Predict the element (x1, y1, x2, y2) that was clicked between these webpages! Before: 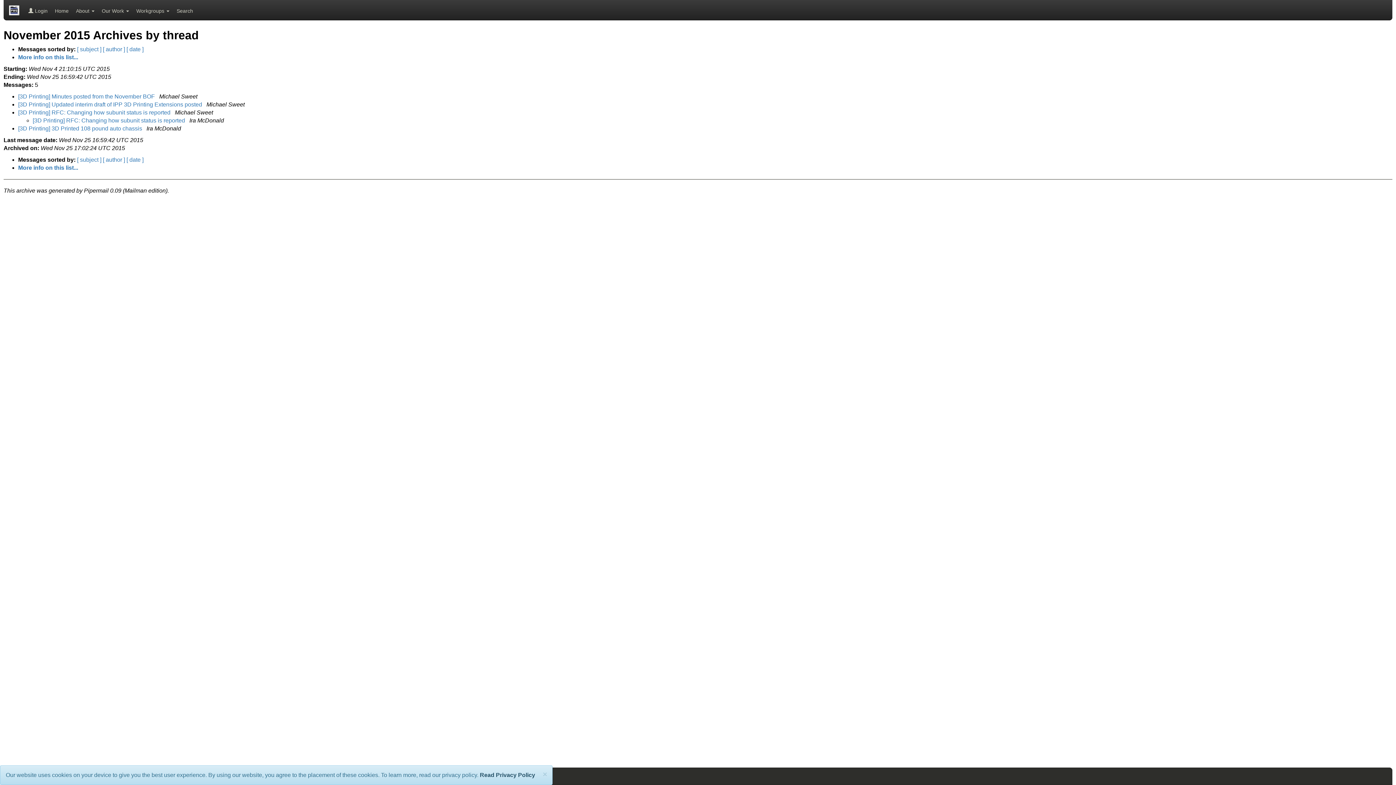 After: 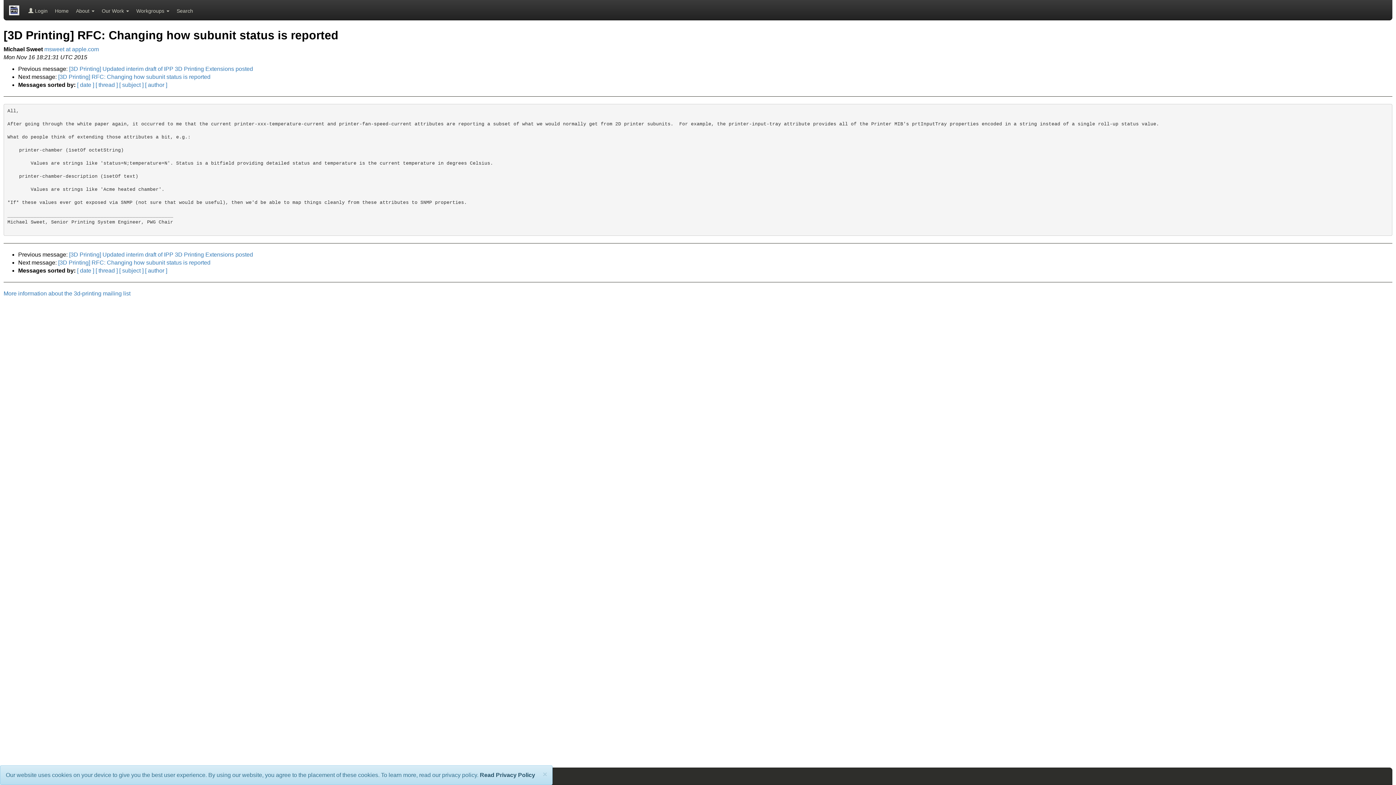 Action: label: [3D Printing] RFC: Changing how subunit status is reported  bbox: (18, 109, 172, 115)